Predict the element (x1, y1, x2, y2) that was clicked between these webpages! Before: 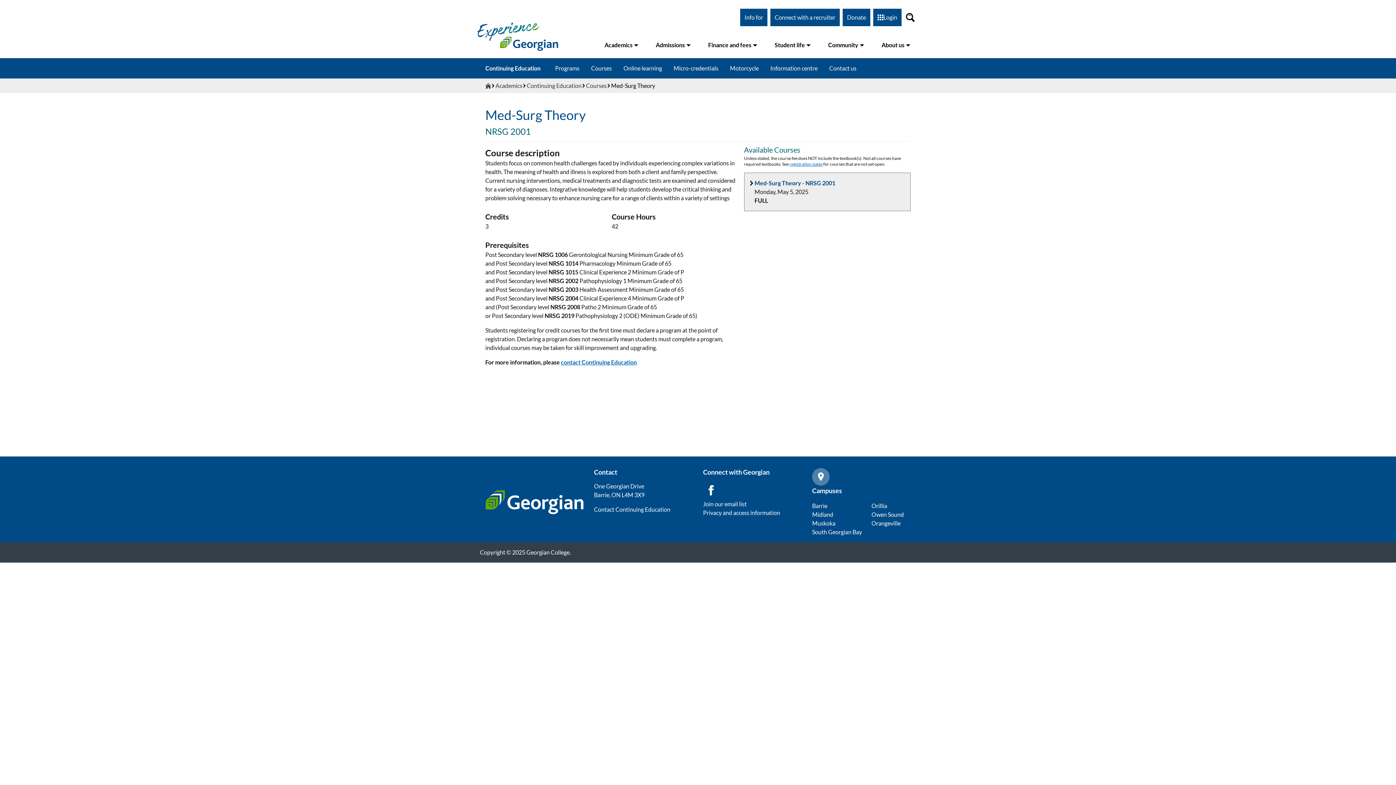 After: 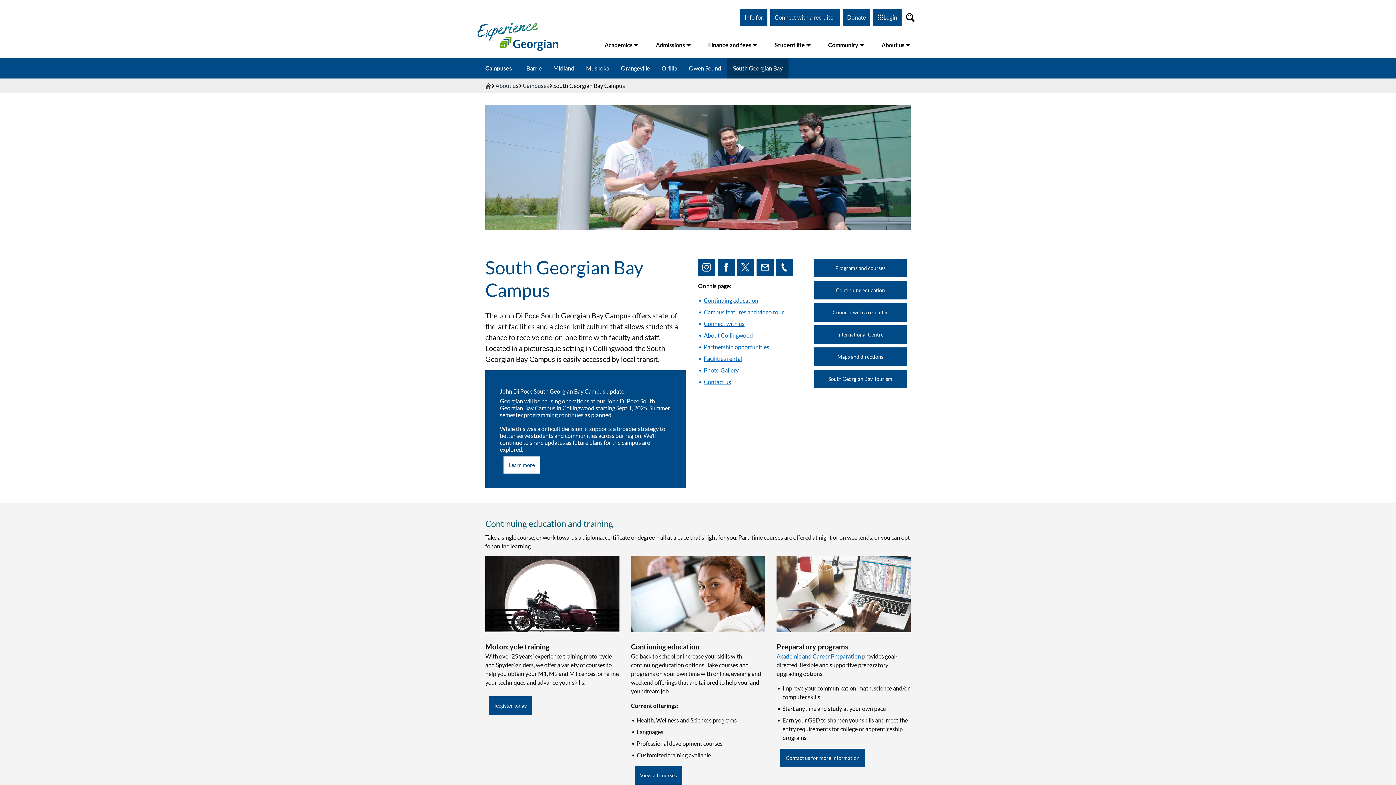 Action: bbox: (812, 528, 862, 535) label: South Georgian Bay